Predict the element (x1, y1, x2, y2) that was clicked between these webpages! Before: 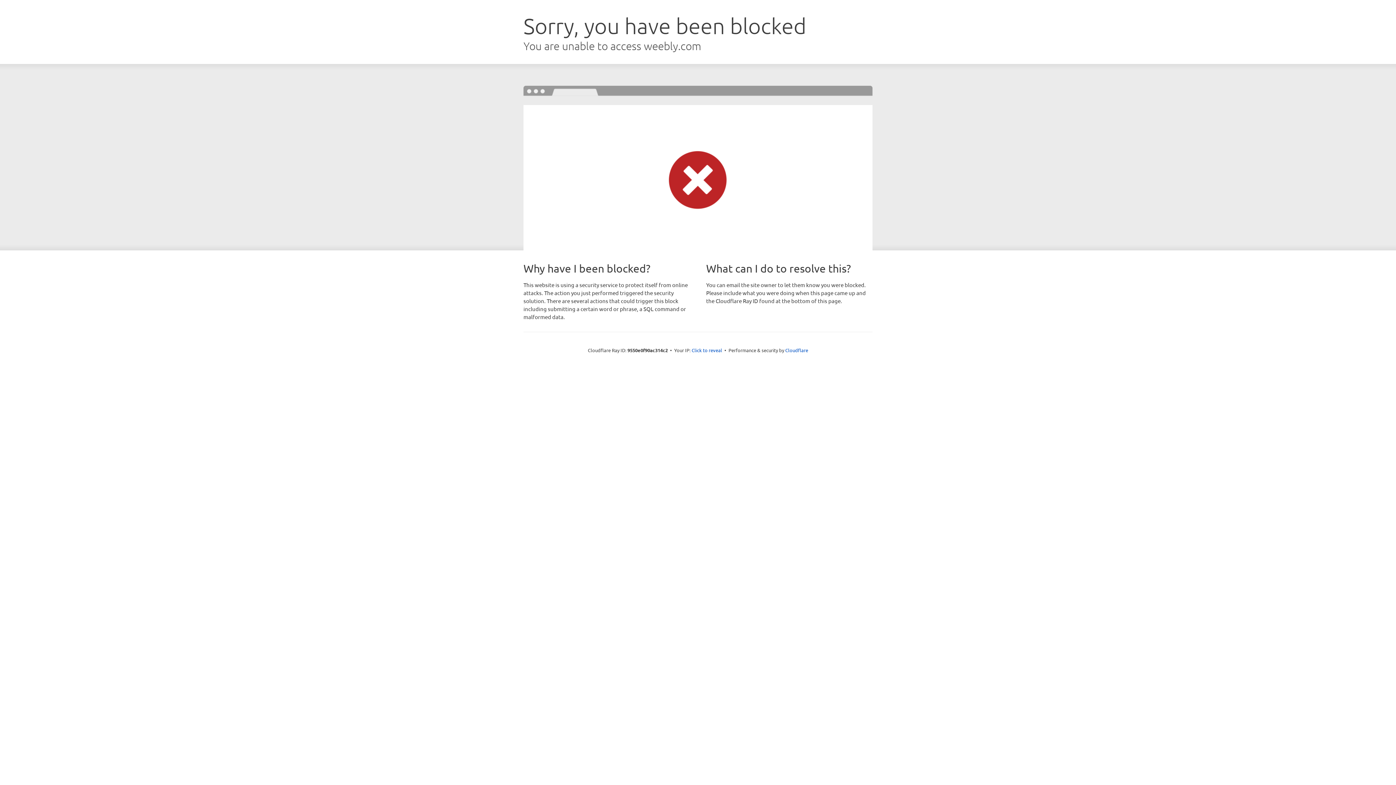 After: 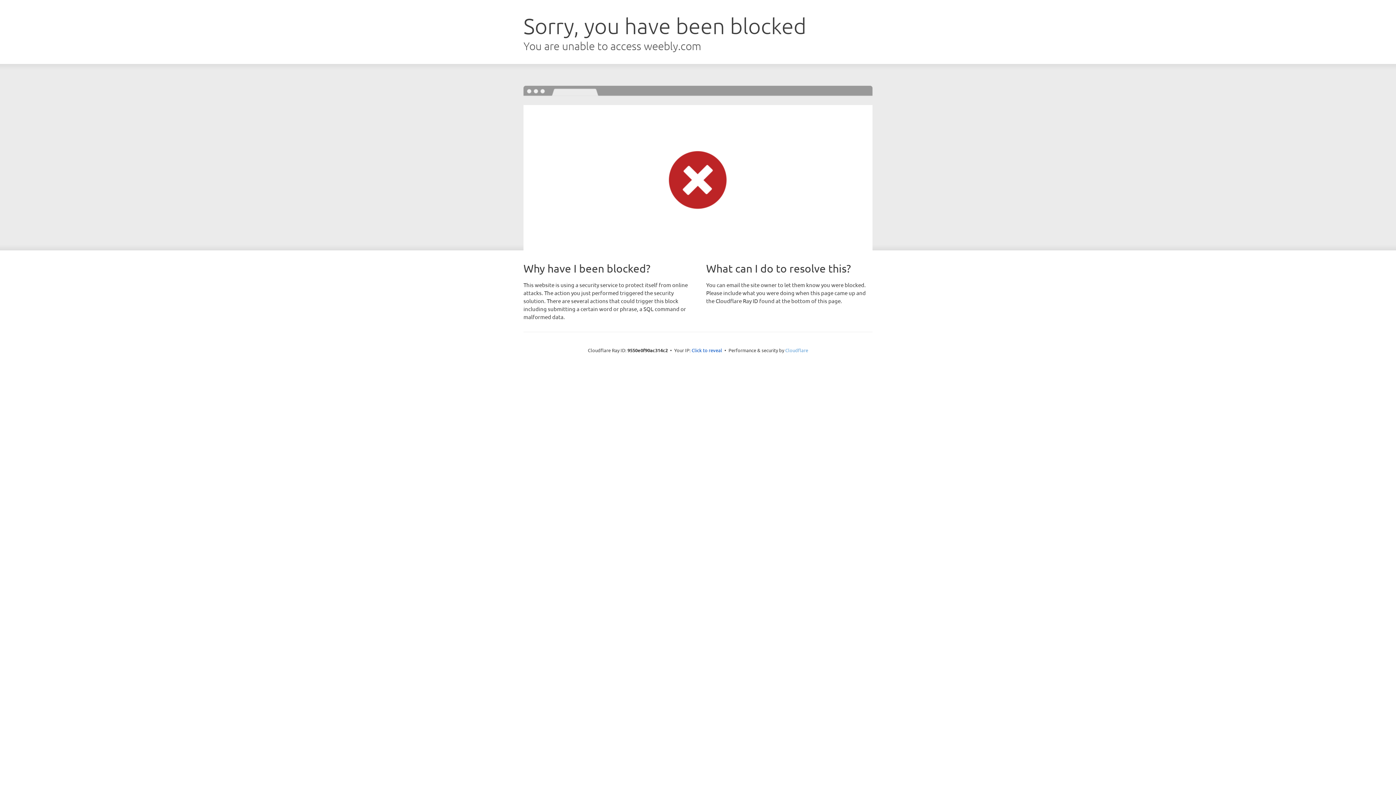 Action: label: Cloudflare bbox: (785, 347, 808, 353)